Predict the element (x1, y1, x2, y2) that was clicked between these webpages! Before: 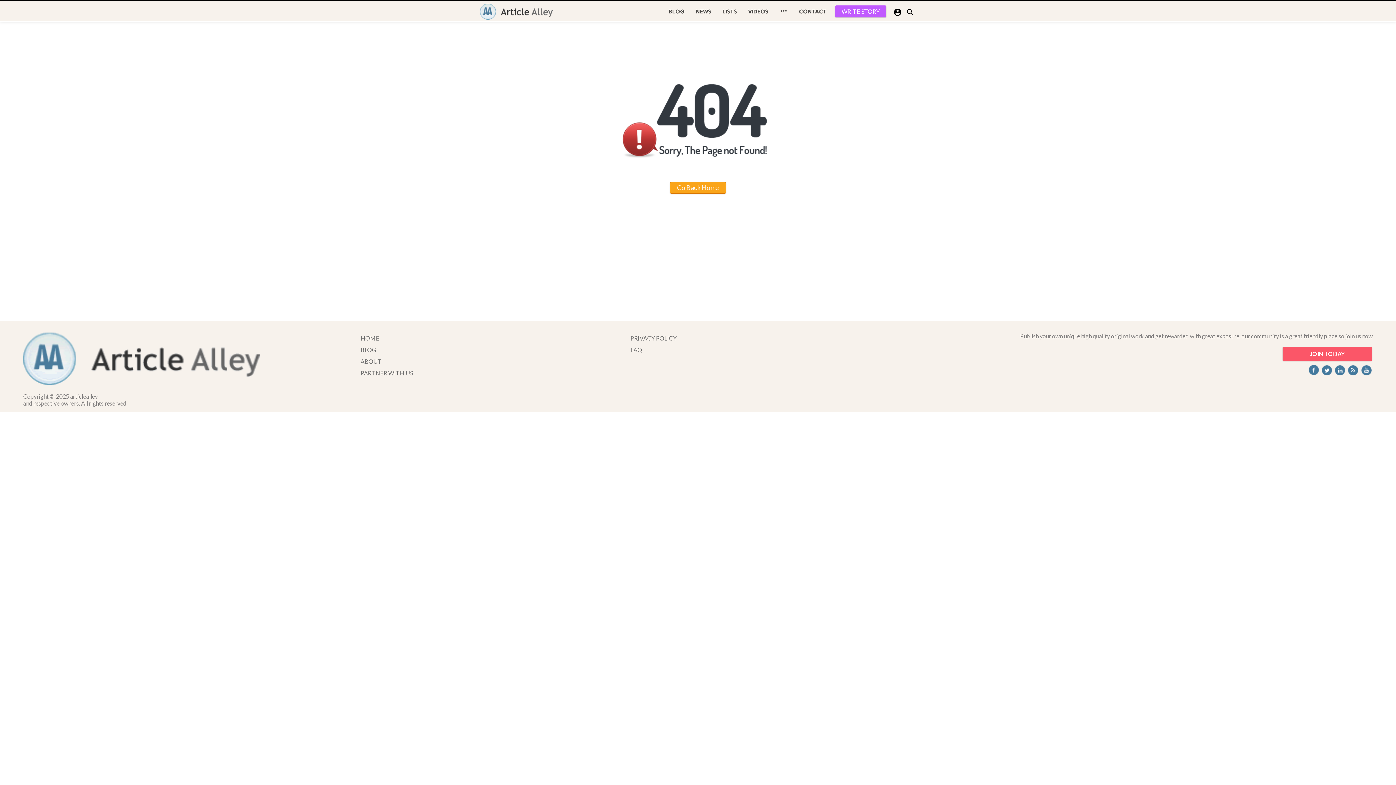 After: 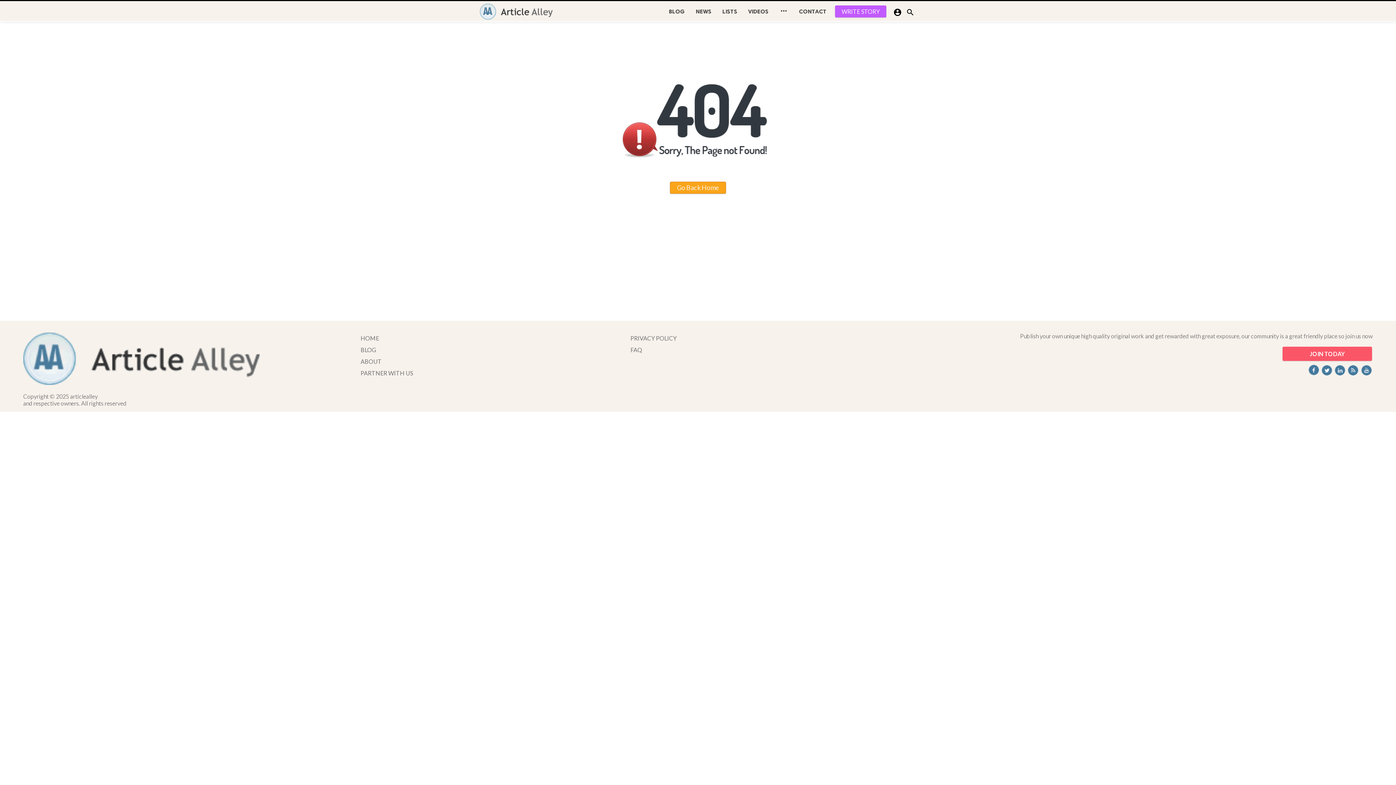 Action: bbox: (1307, 369, 1320, 376)